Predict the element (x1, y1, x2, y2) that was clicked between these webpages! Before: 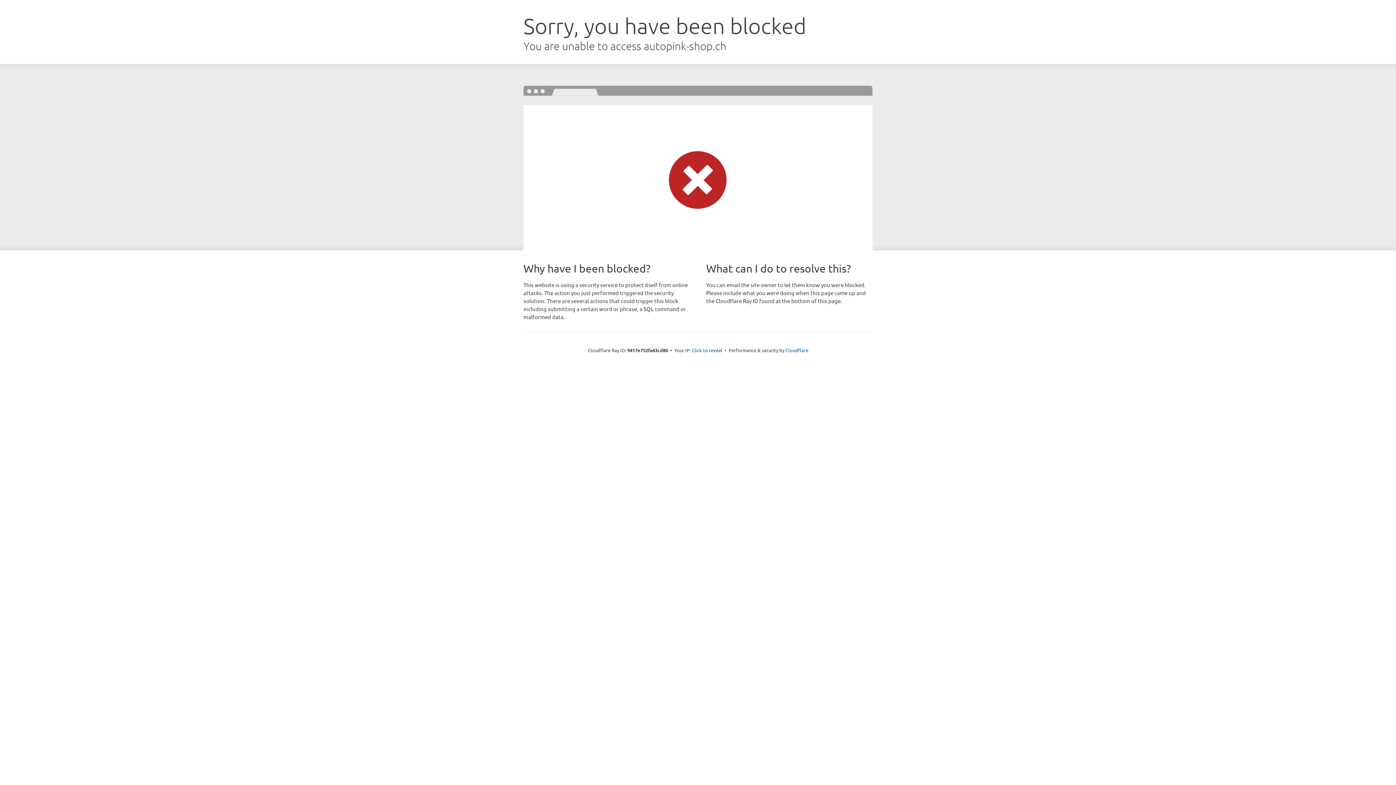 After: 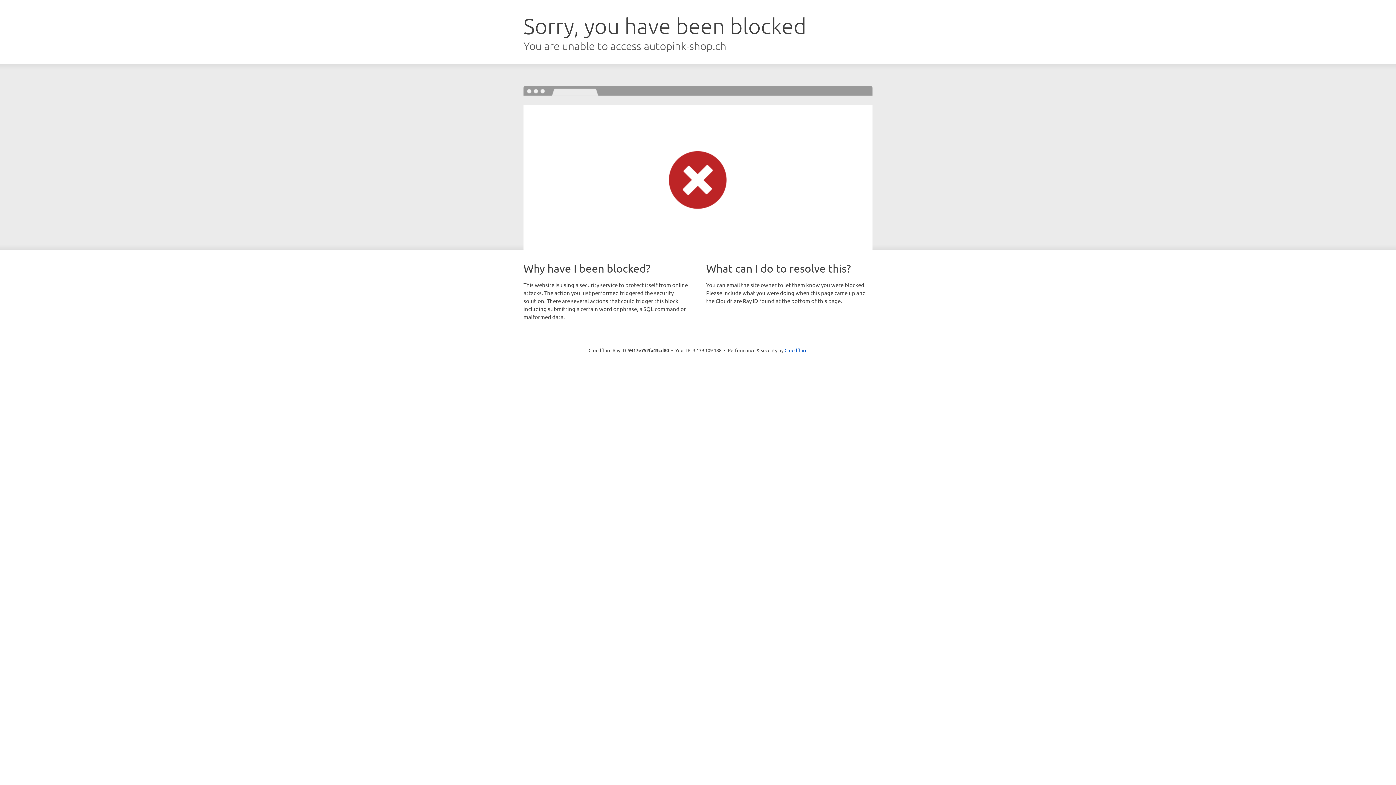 Action: bbox: (692, 346, 722, 353) label: Click to reveal